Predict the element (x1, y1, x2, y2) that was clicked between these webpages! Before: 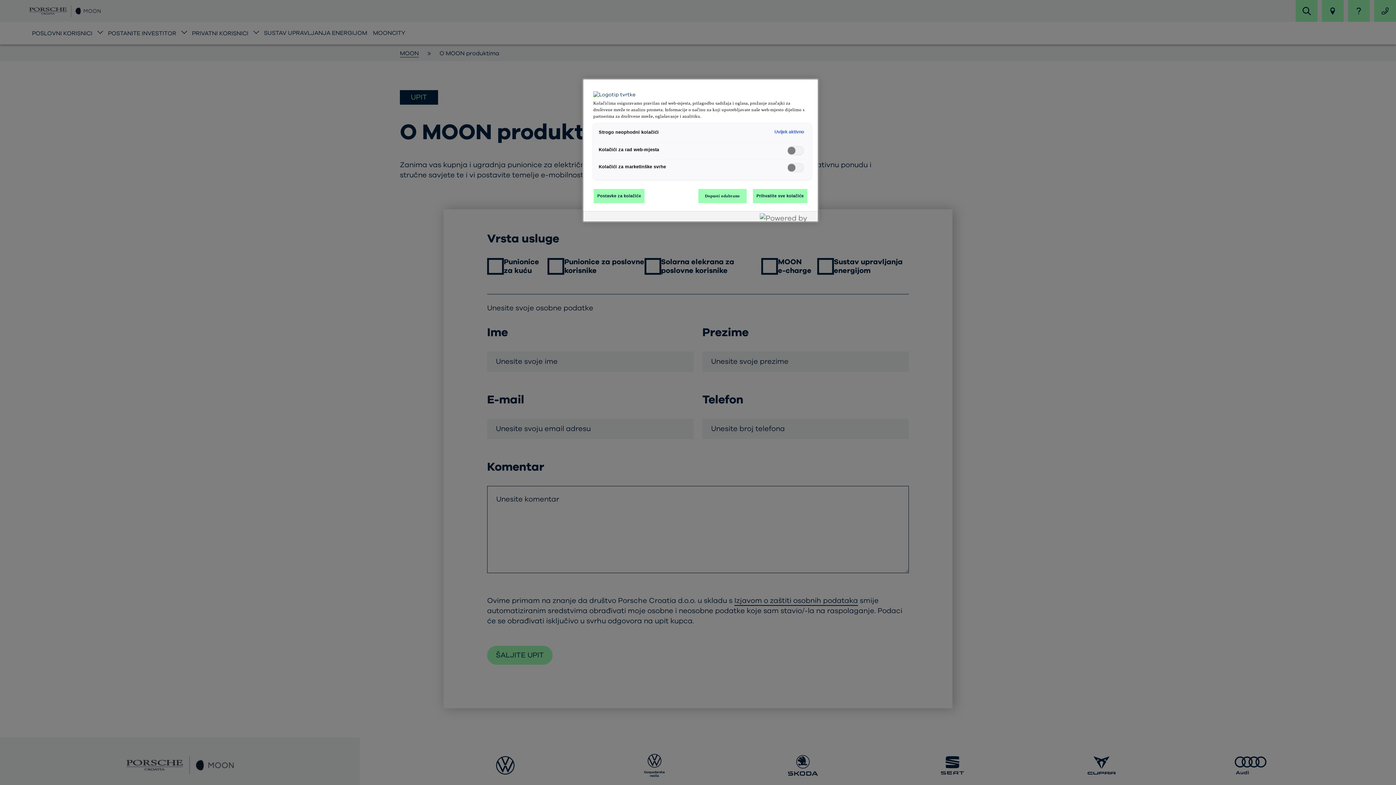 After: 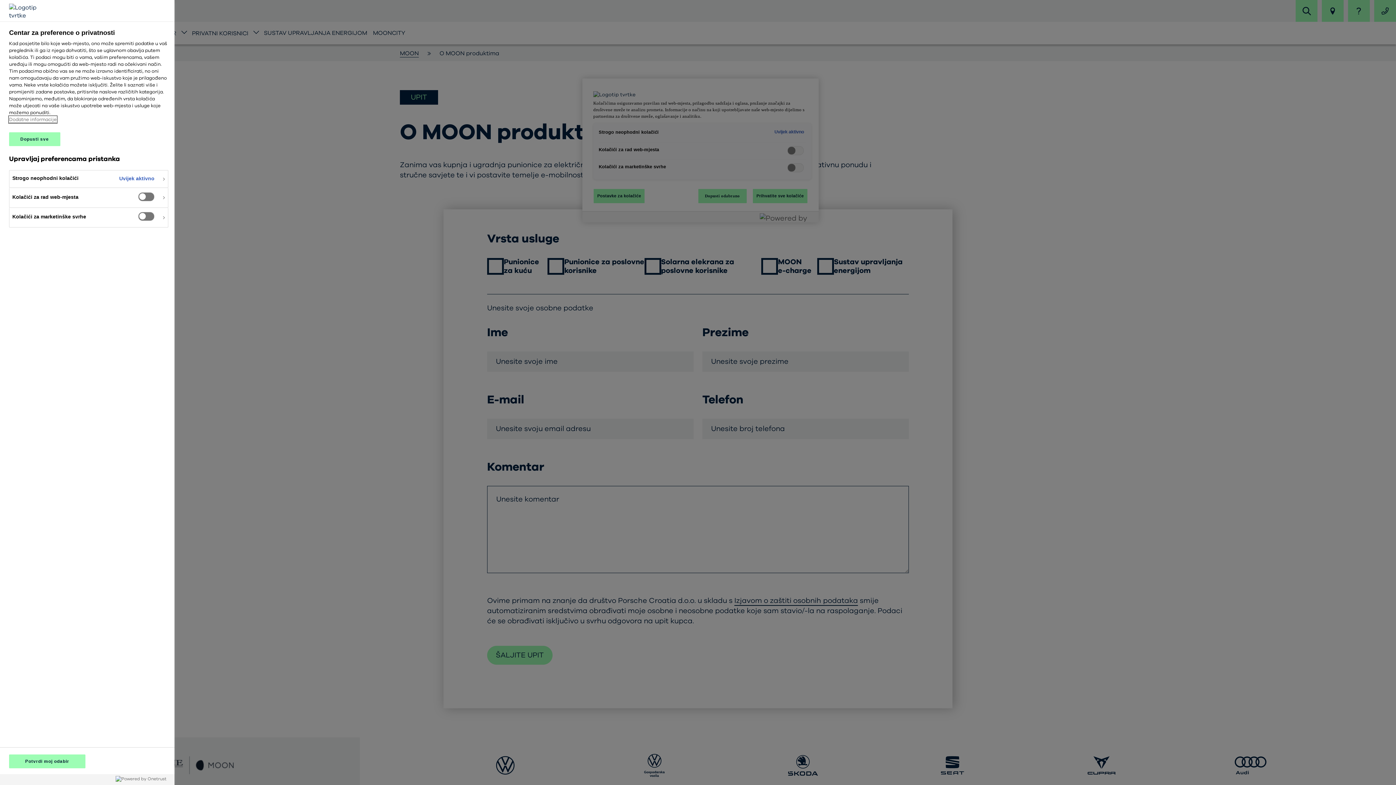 Action: bbox: (593, 188, 645, 203) label: Postavke za kolačiće, Otvara dijalog centra postavki